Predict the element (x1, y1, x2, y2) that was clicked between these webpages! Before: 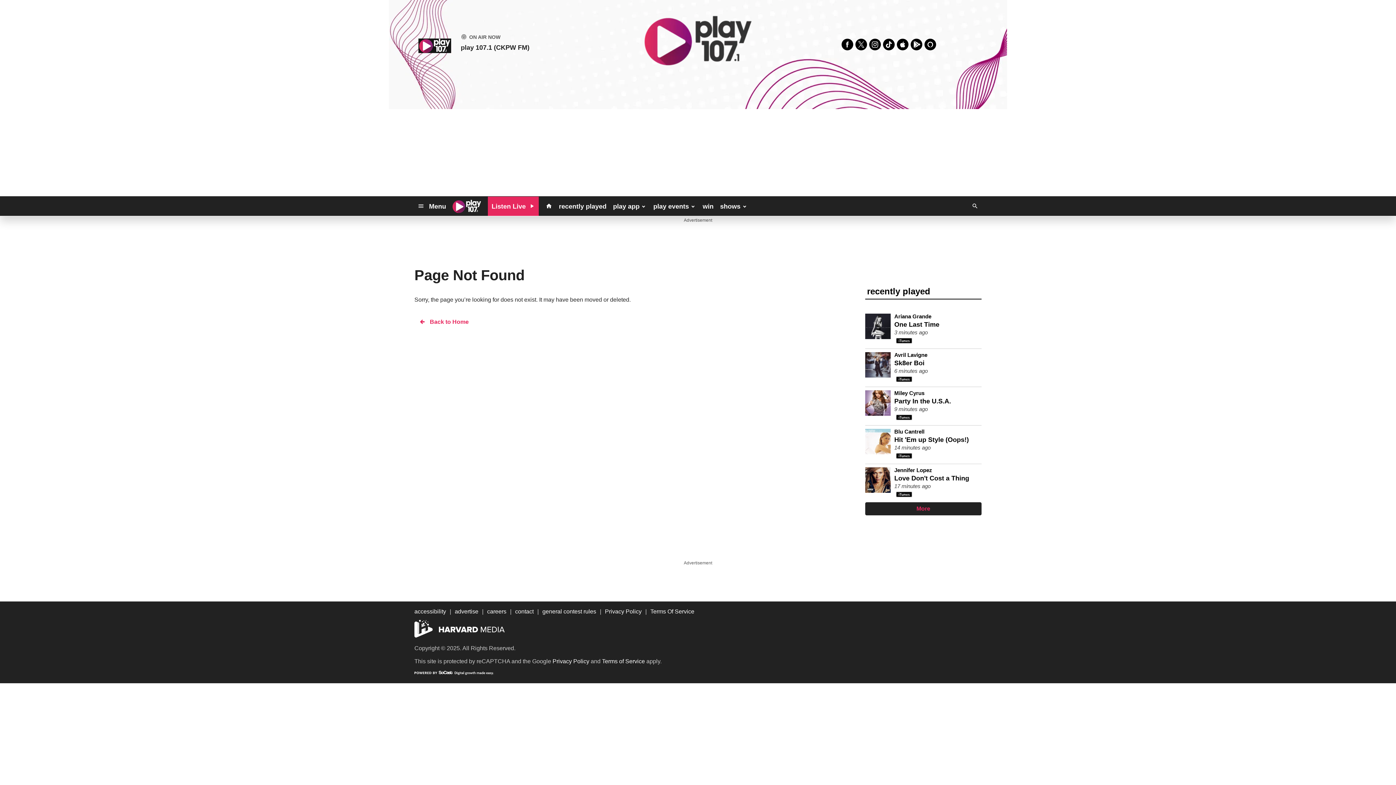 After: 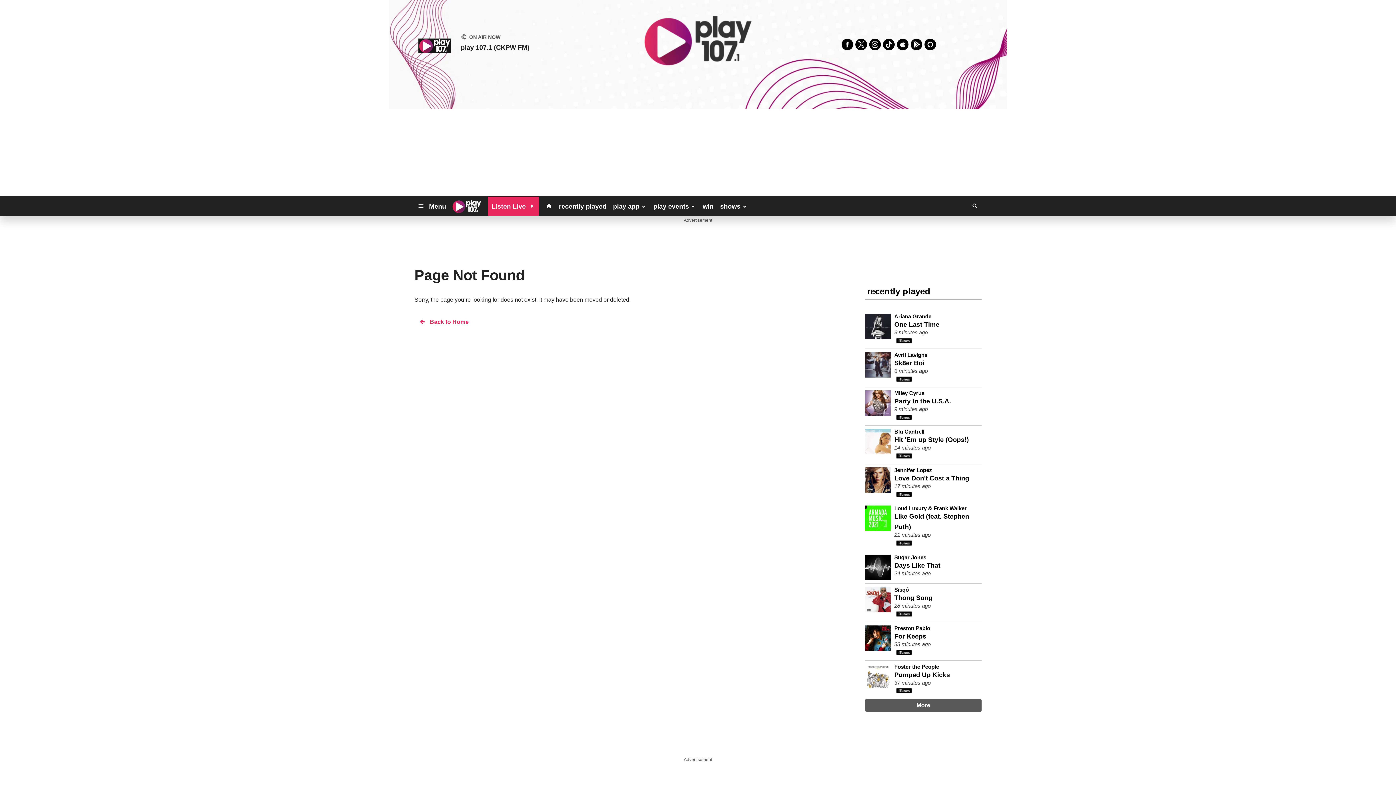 Action: label: More bbox: (865, 502, 981, 515)